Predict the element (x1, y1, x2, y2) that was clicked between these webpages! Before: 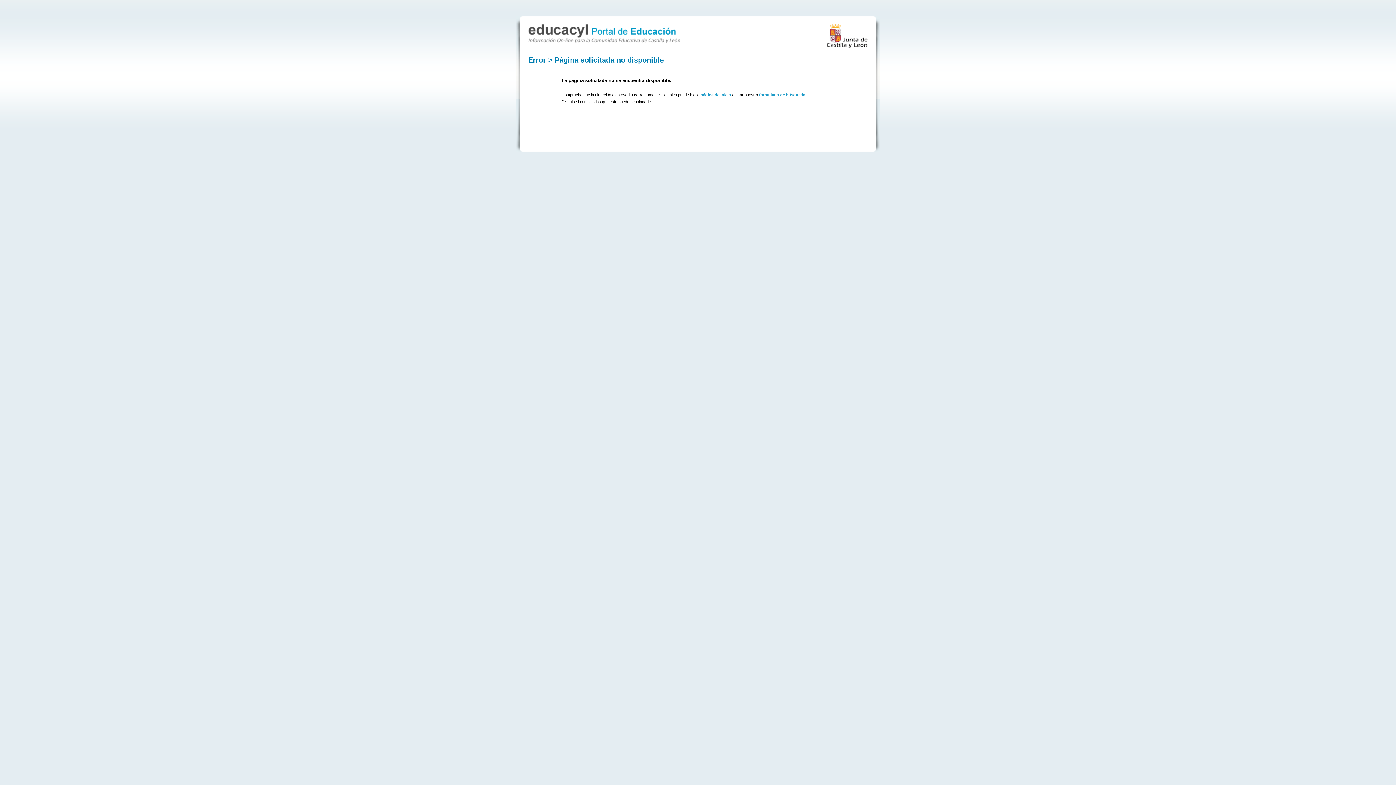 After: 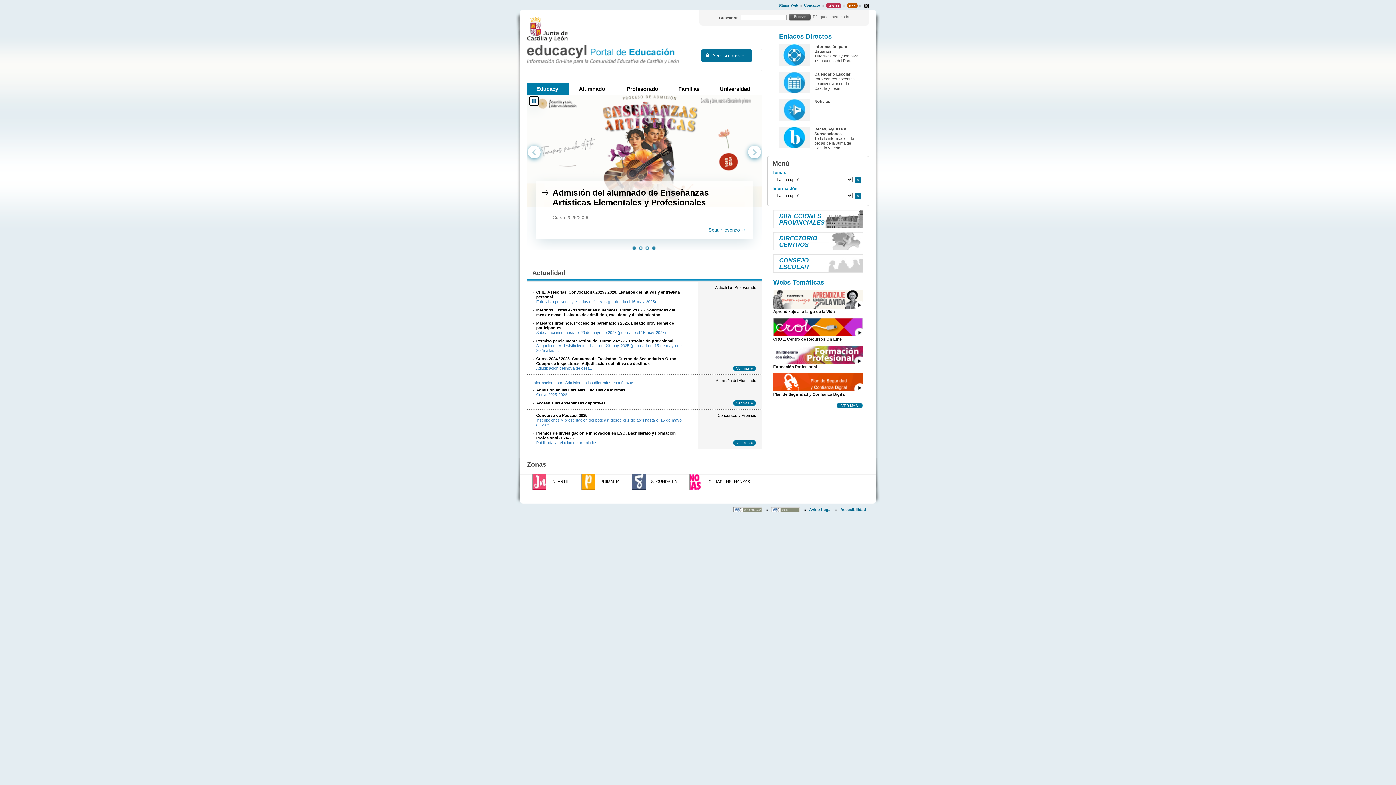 Action: bbox: (528, 36, 680, 44)